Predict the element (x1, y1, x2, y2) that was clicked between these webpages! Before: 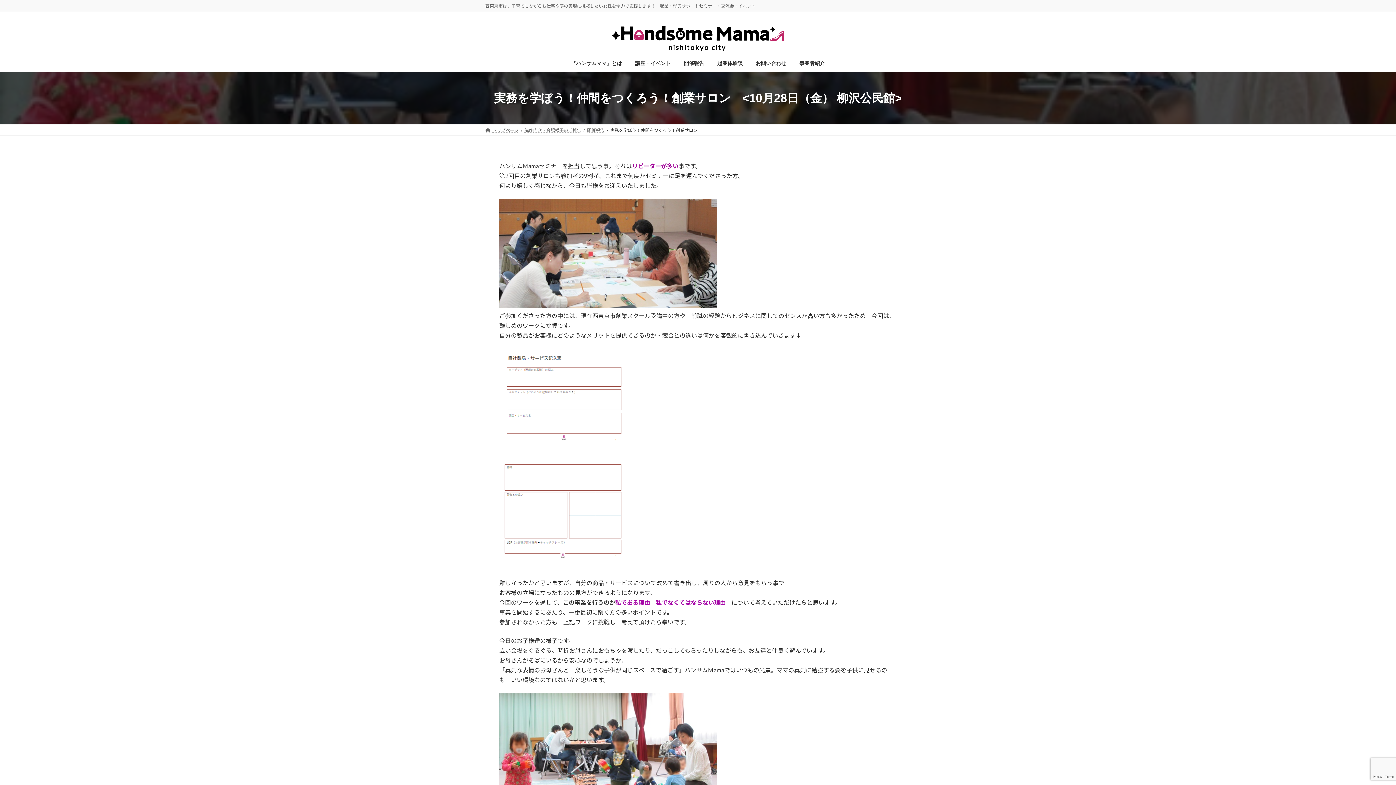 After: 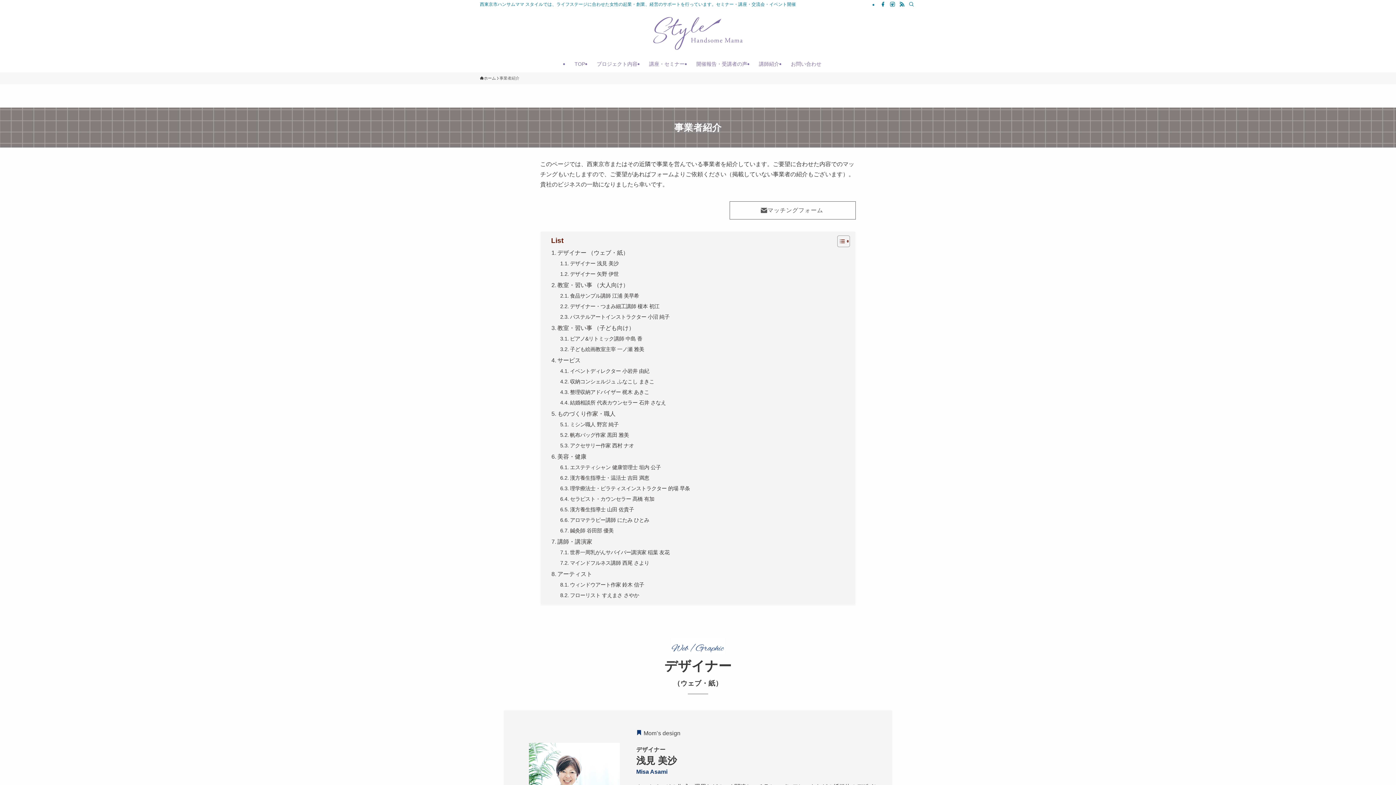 Action: bbox: (793, 54, 831, 71) label: 事業者紹介